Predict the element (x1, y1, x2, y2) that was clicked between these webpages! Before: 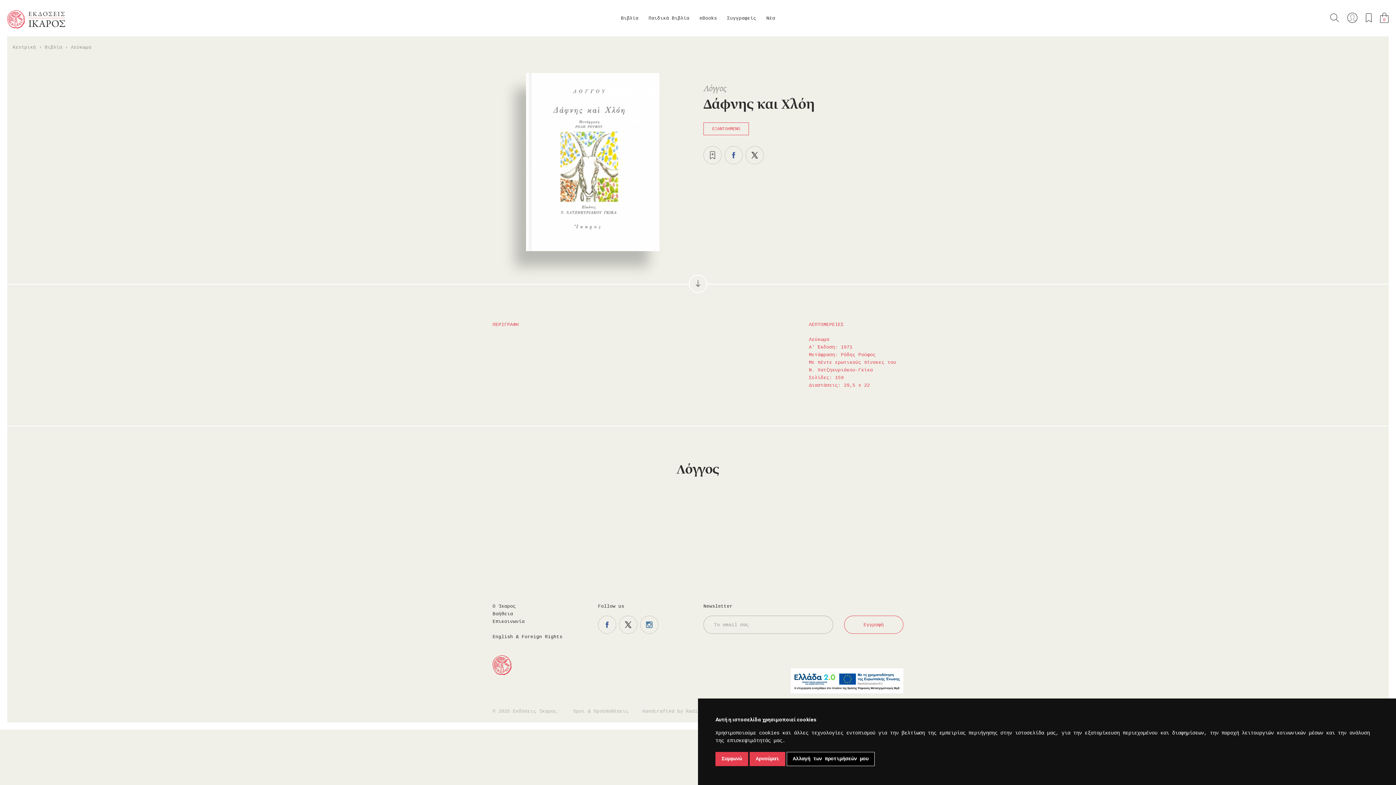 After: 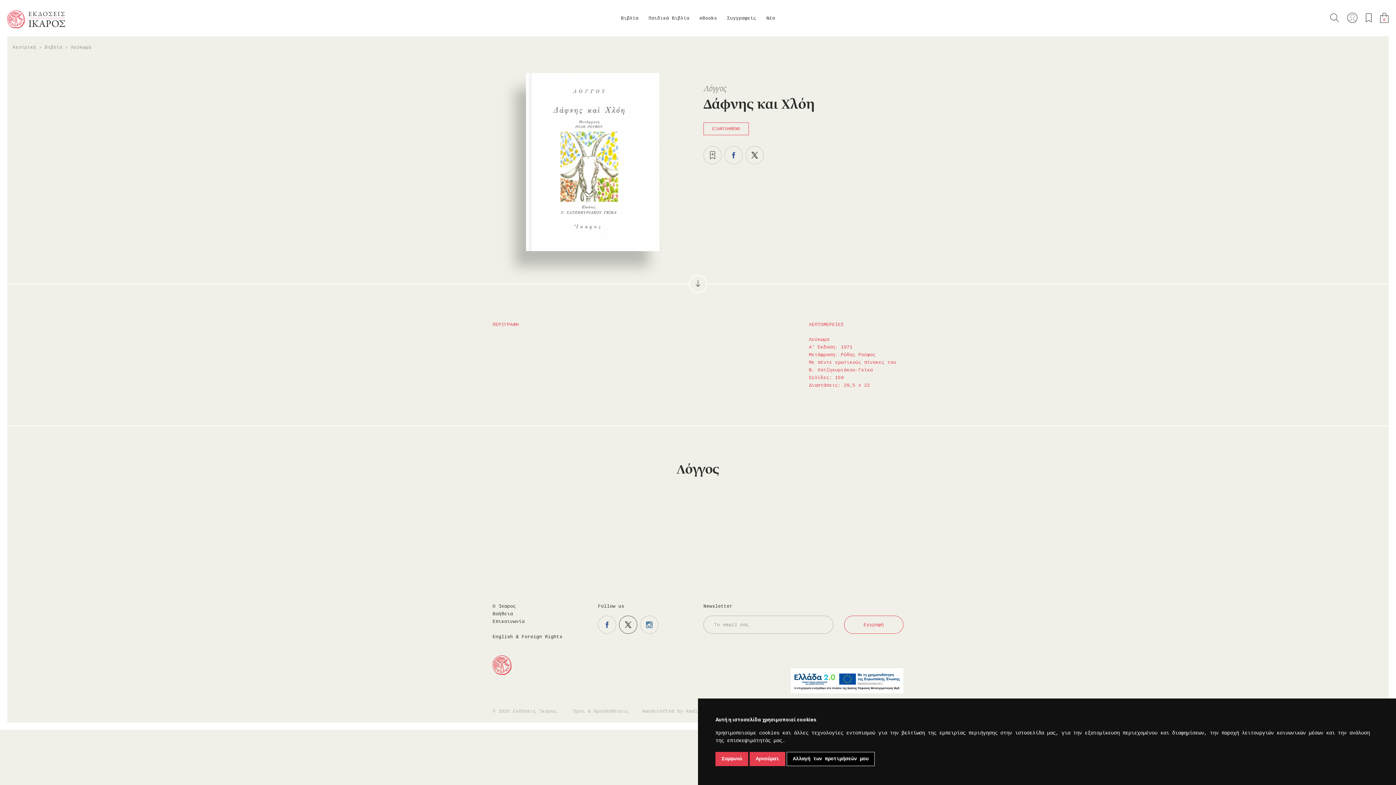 Action: bbox: (619, 616, 637, 634) label: Η σελίδα μας στο twitter.